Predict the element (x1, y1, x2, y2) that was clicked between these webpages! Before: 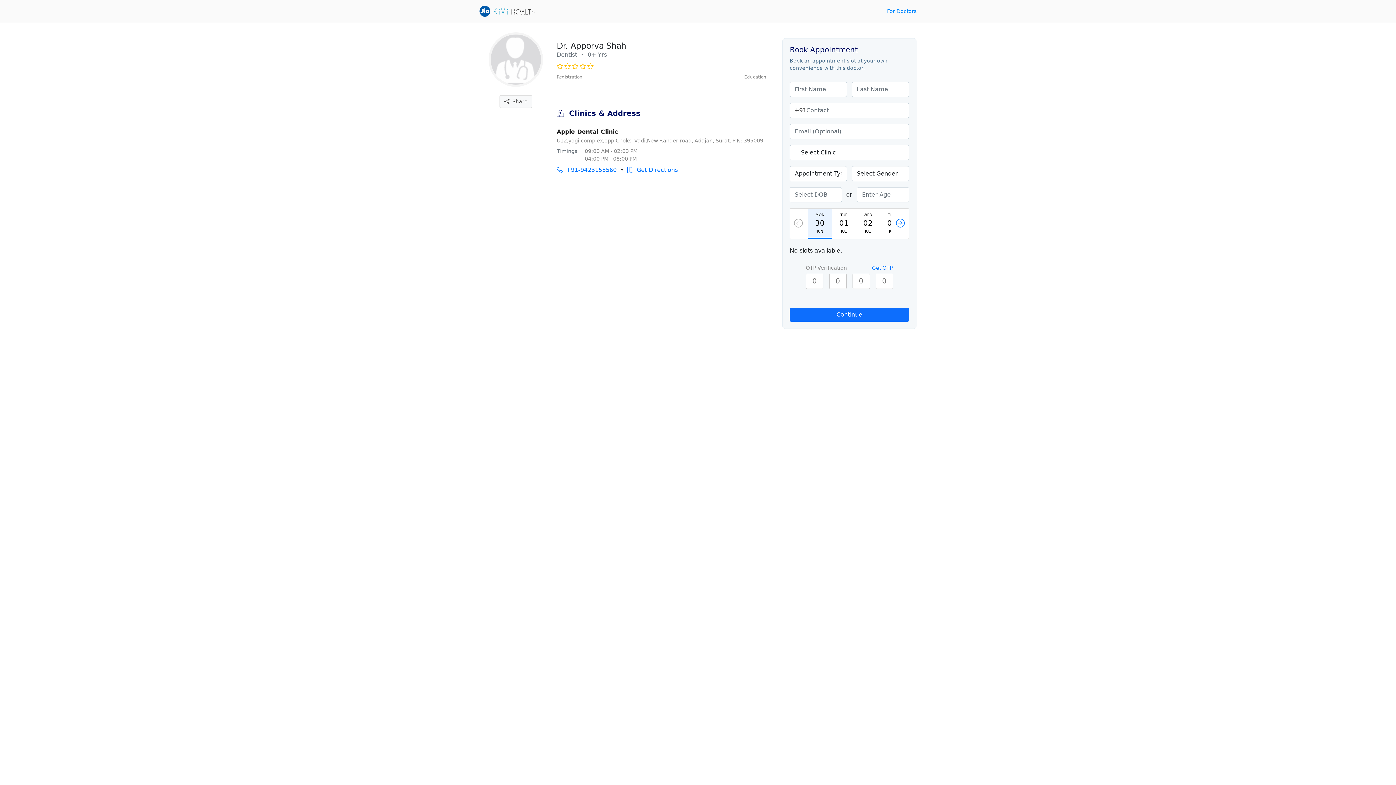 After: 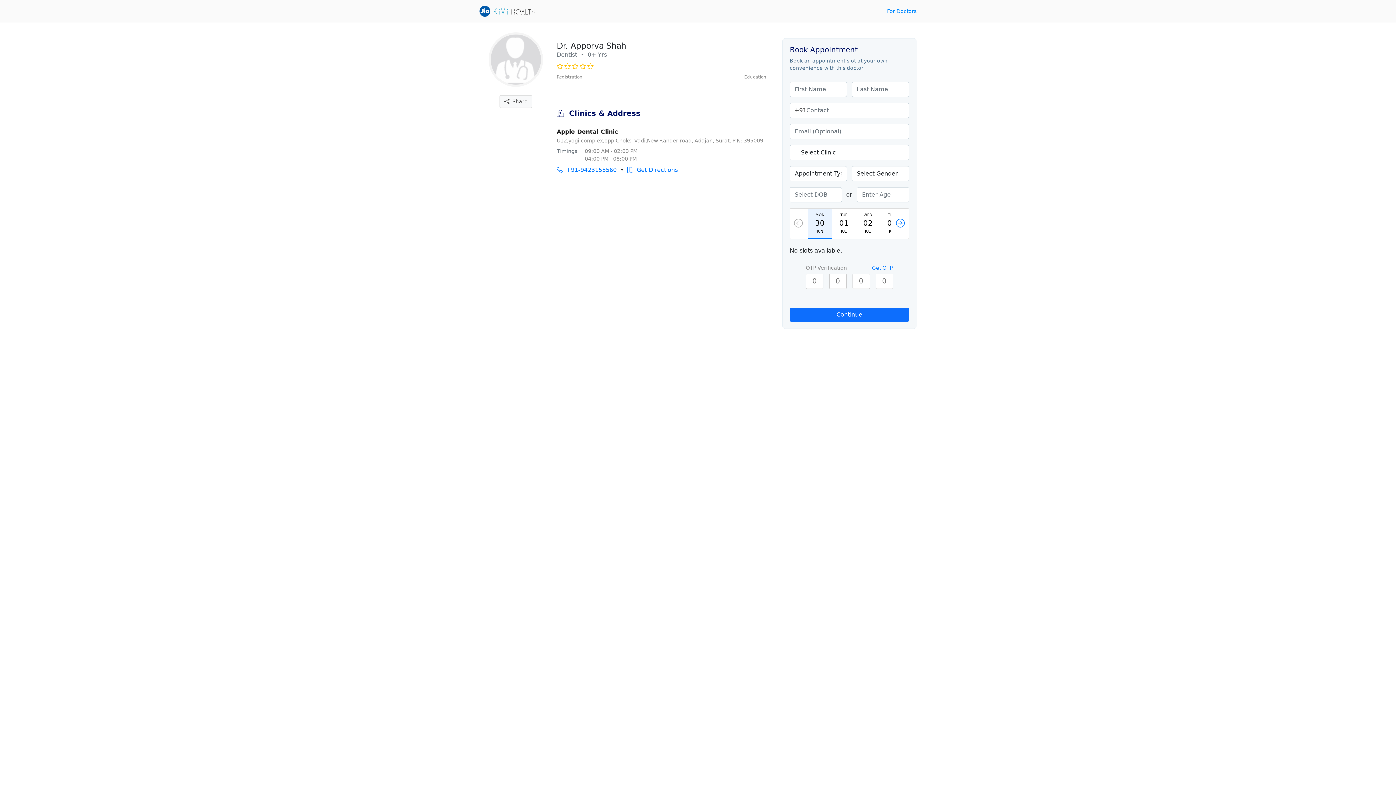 Action: bbox: (479, 7, 535, 14)